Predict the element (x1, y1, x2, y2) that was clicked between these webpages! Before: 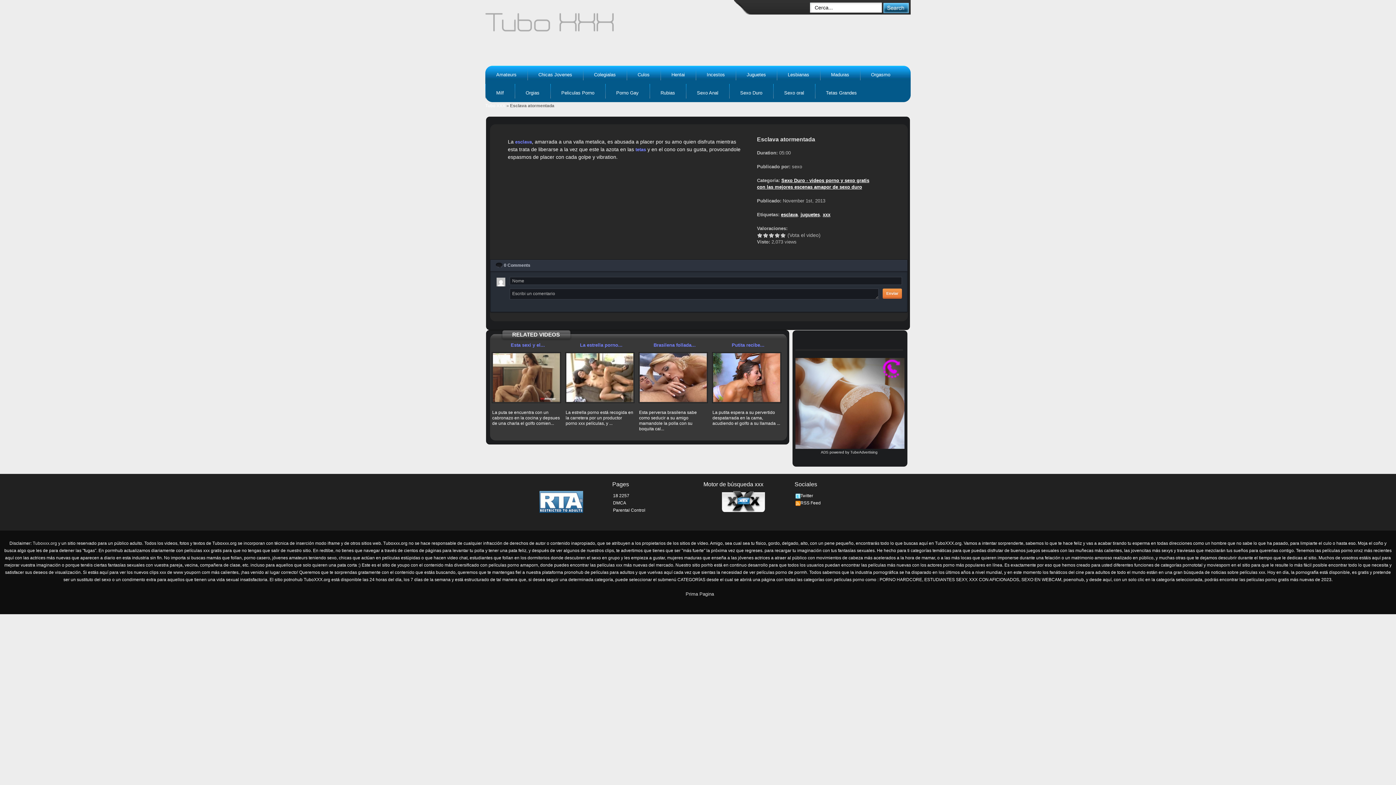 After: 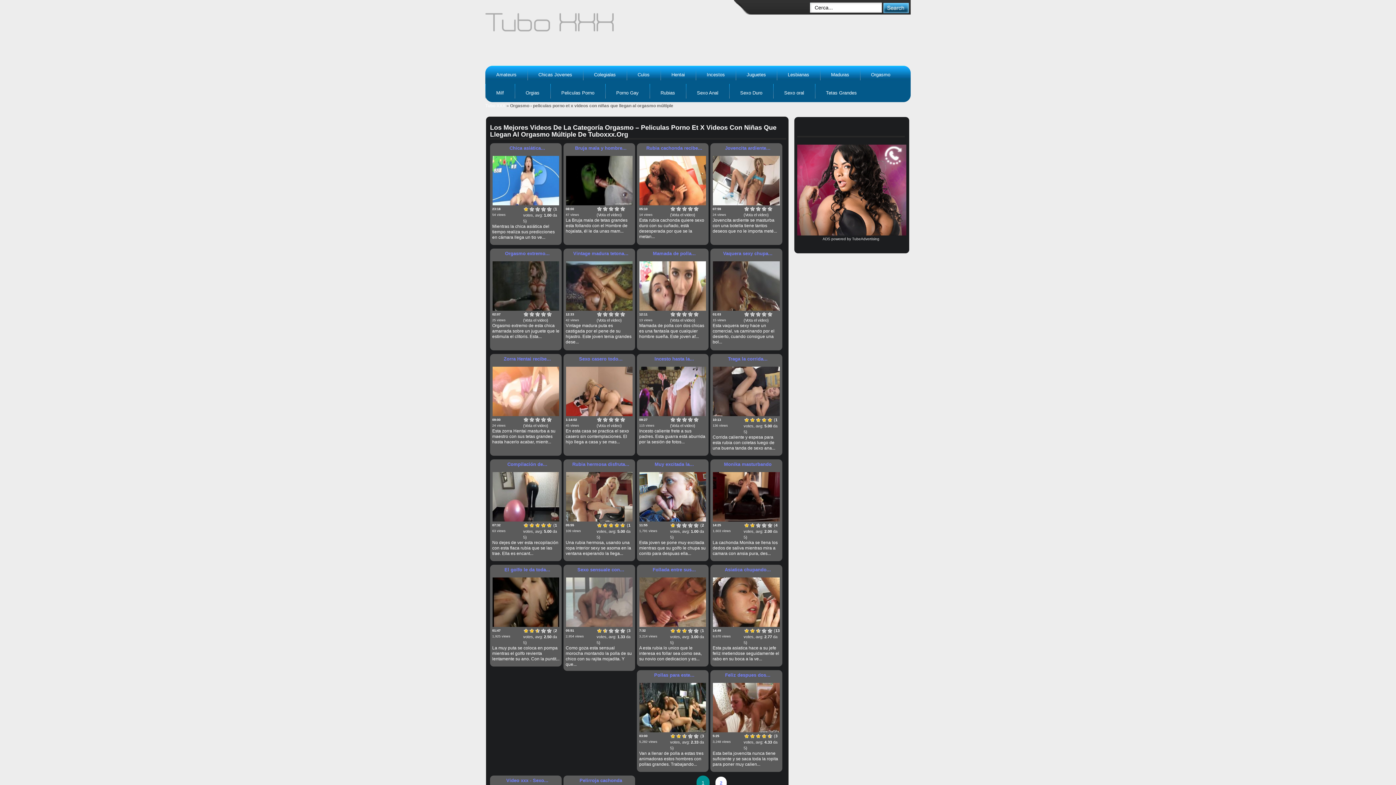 Action: label: Orgasmo bbox: (860, 65, 901, 84)